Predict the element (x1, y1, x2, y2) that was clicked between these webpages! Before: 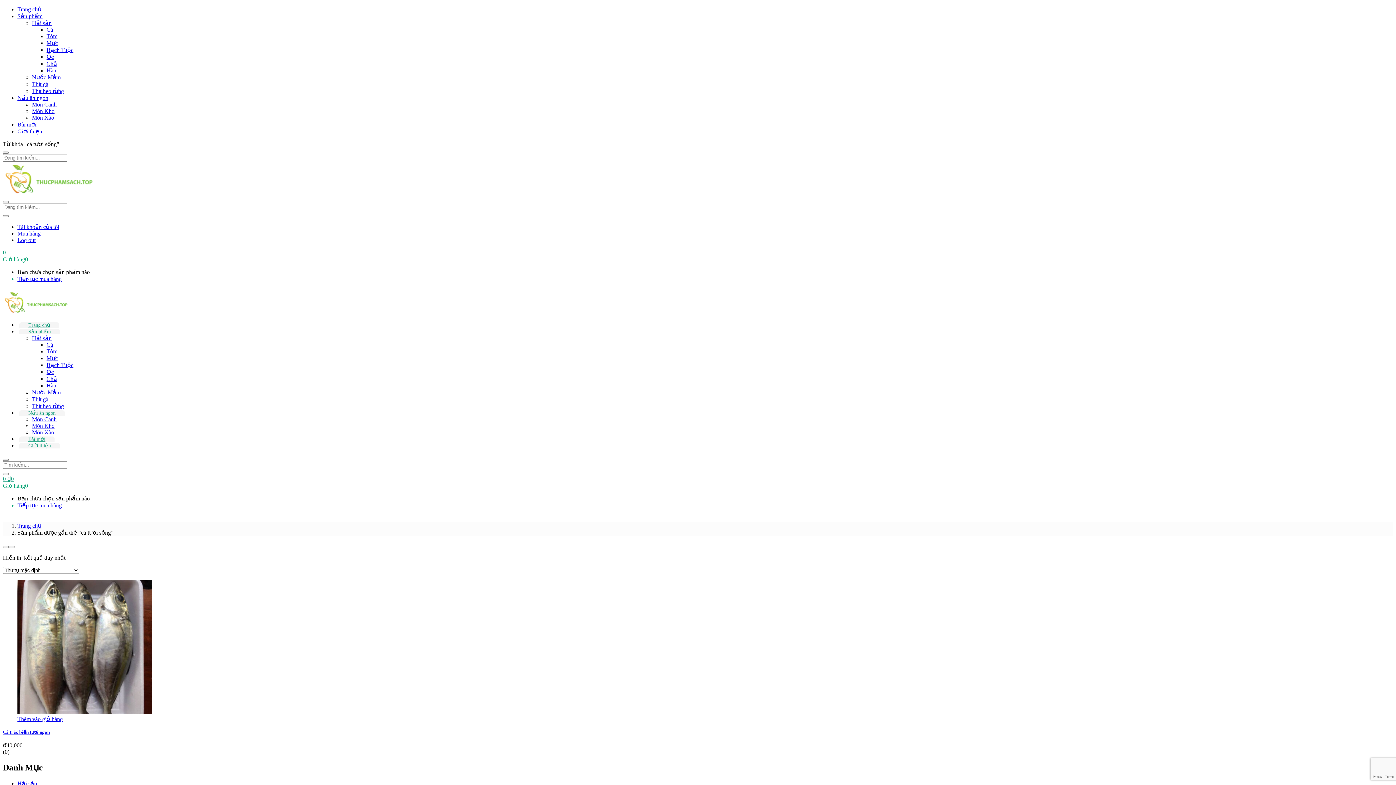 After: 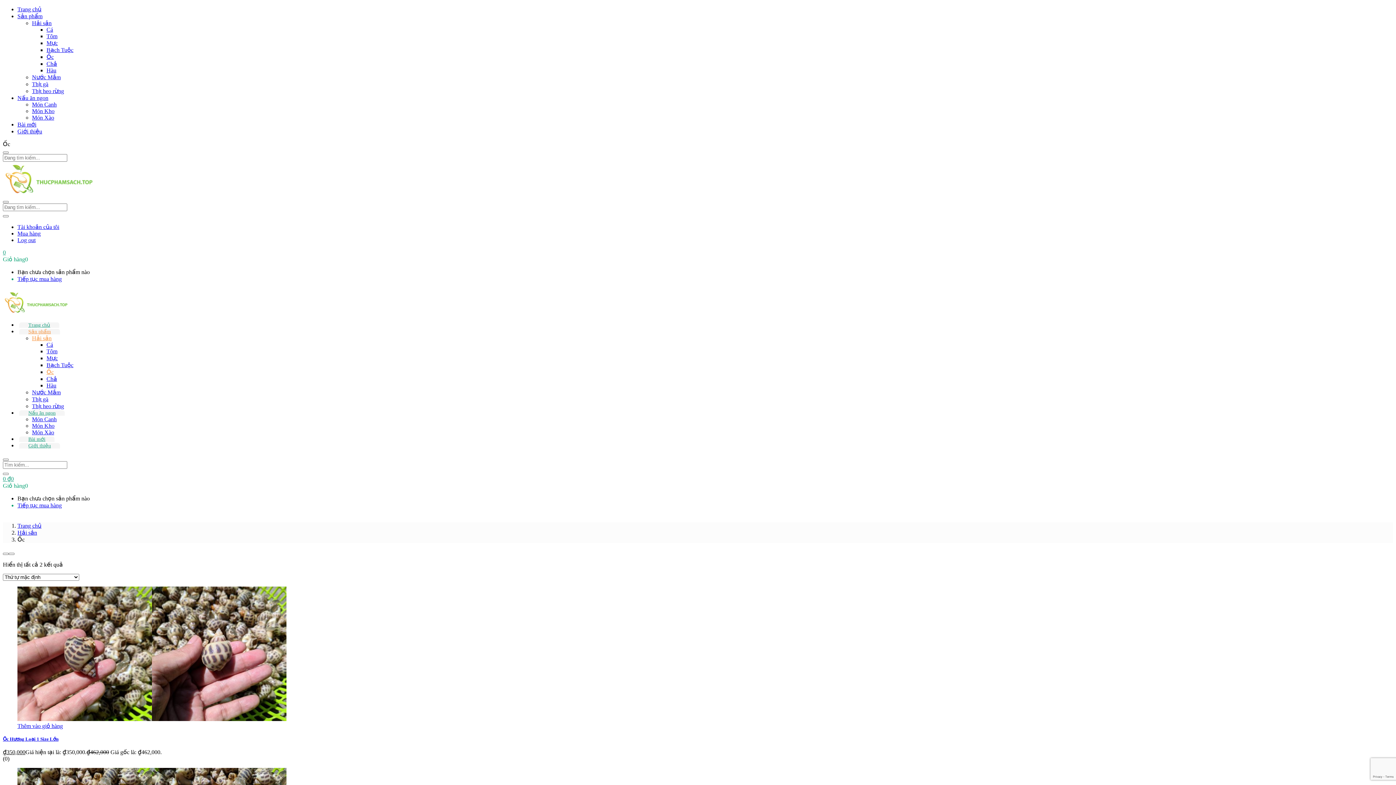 Action: label: Ốc bbox: (46, 53, 53, 60)